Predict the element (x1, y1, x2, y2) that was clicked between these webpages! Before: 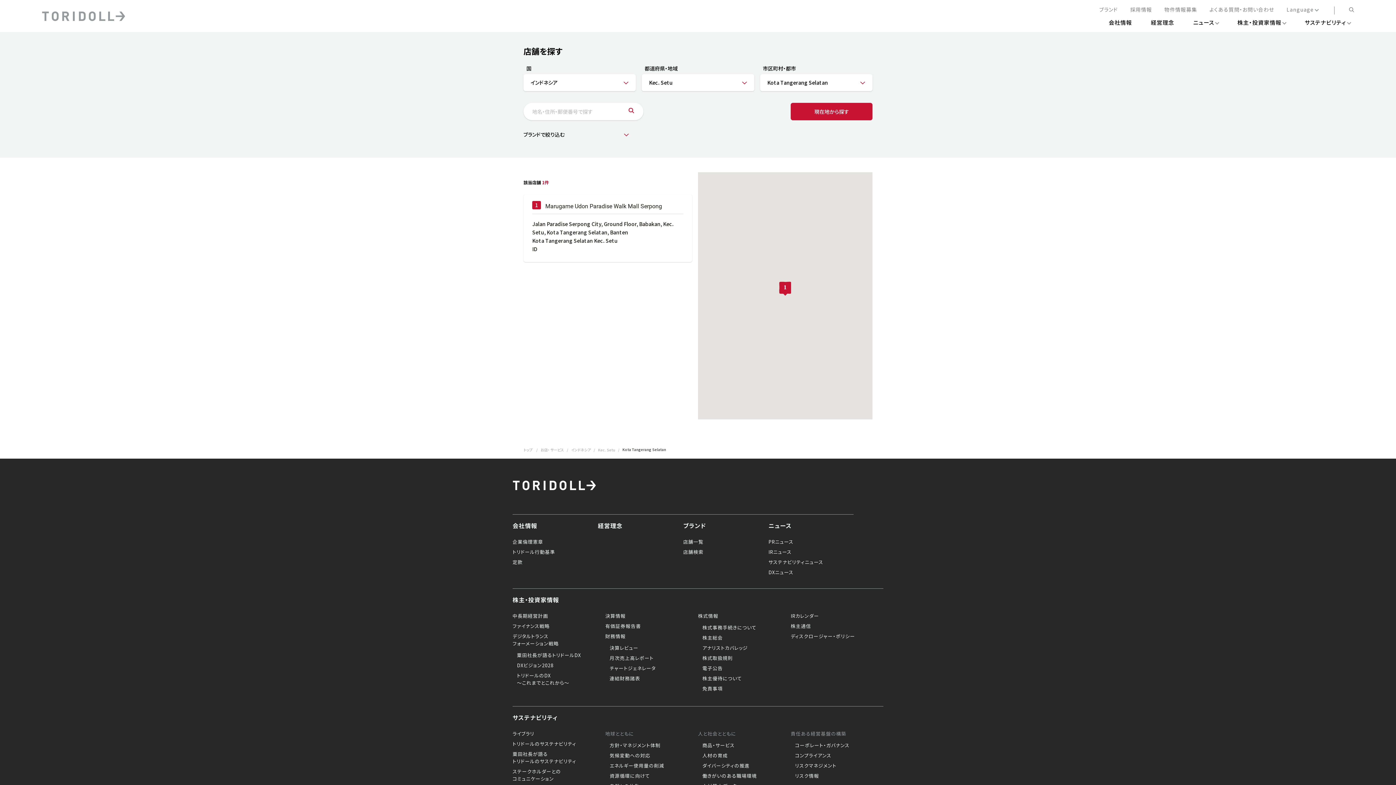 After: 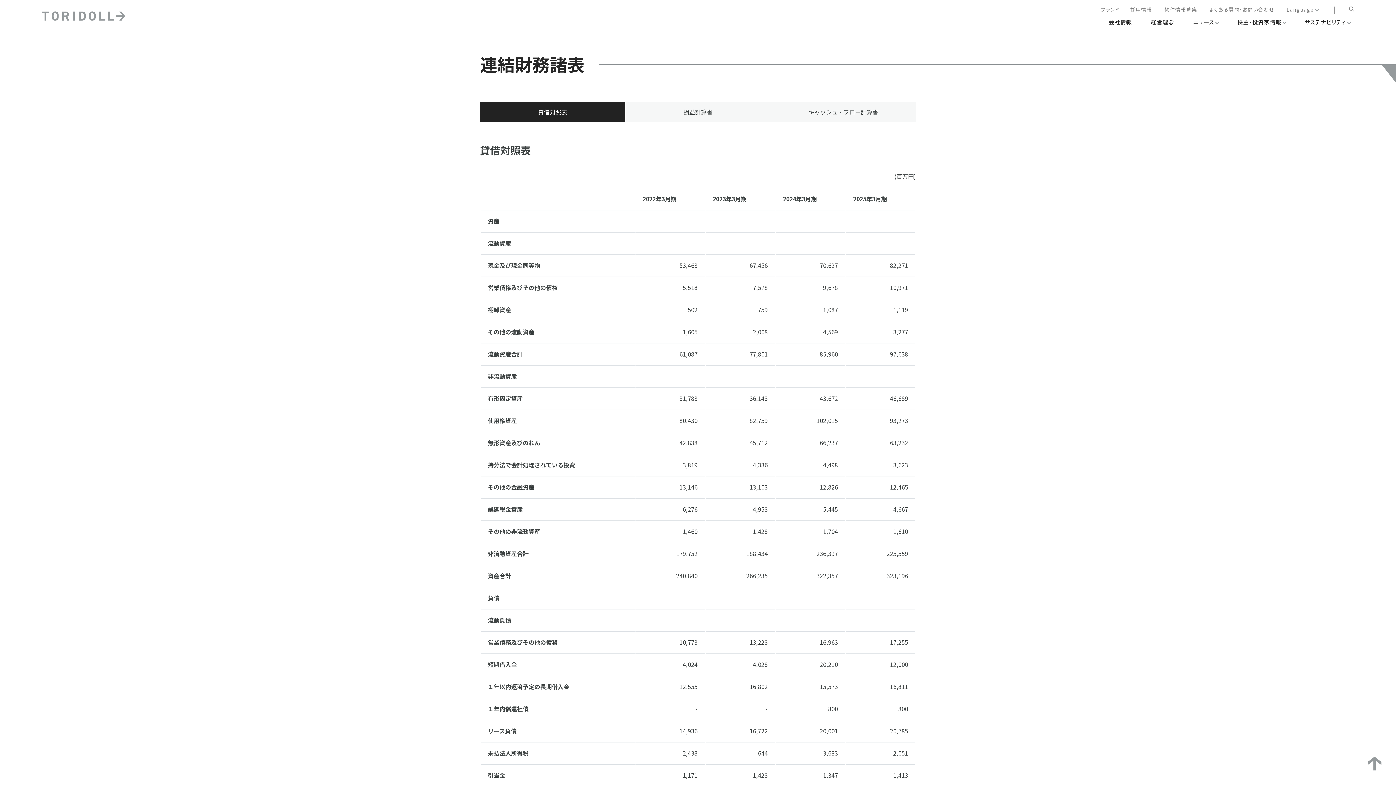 Action: bbox: (609, 675, 640, 682) label: 連結財務諸表